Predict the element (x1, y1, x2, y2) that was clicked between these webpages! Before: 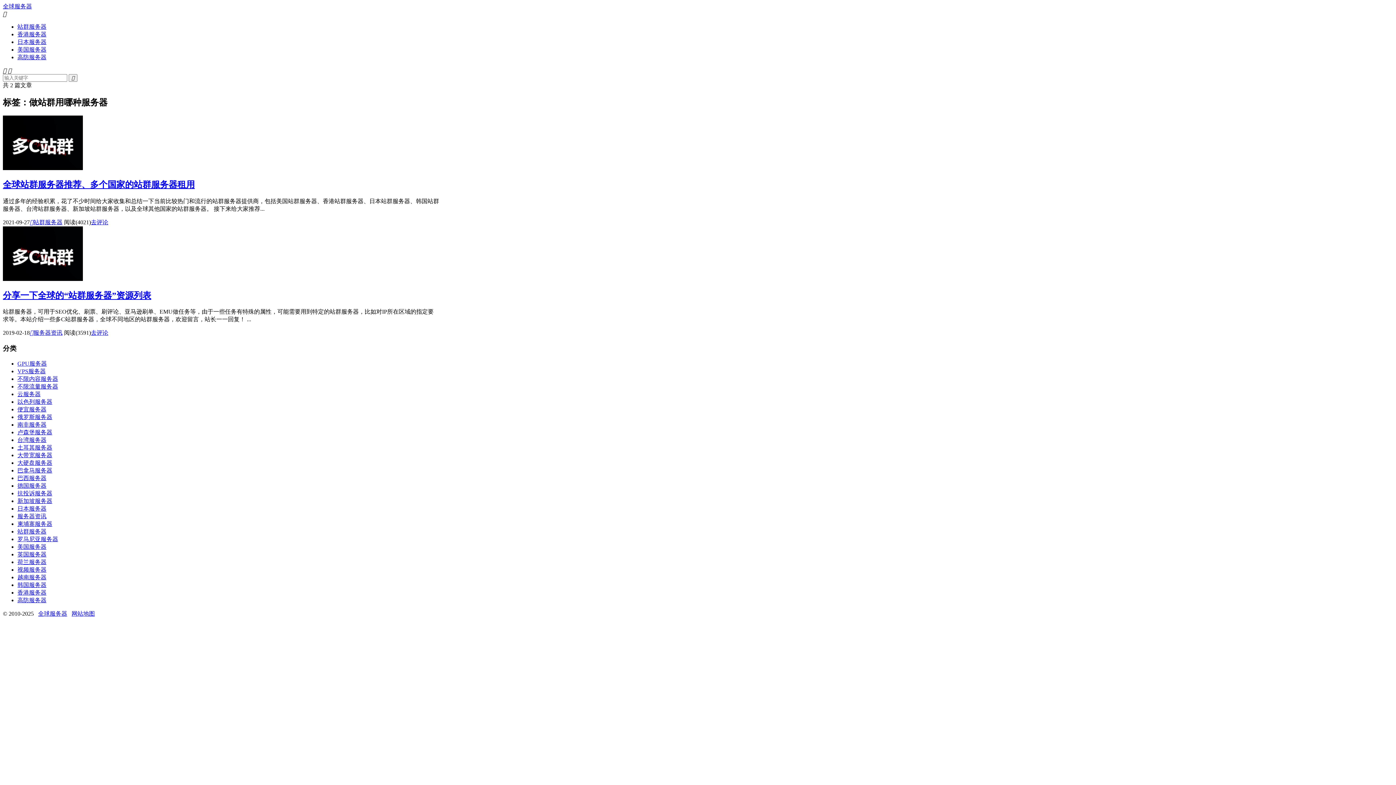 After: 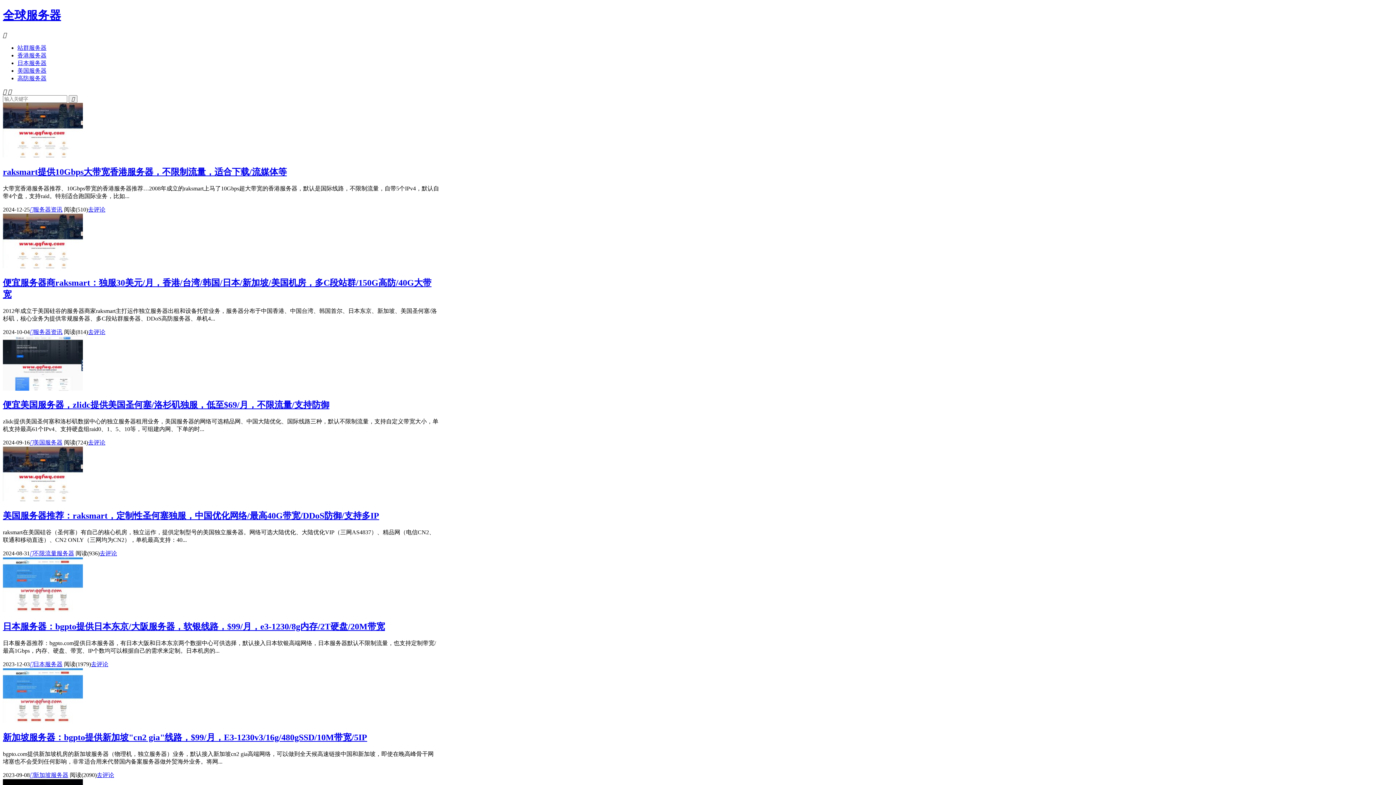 Action: label: 全球服务器 bbox: (38, 610, 67, 617)